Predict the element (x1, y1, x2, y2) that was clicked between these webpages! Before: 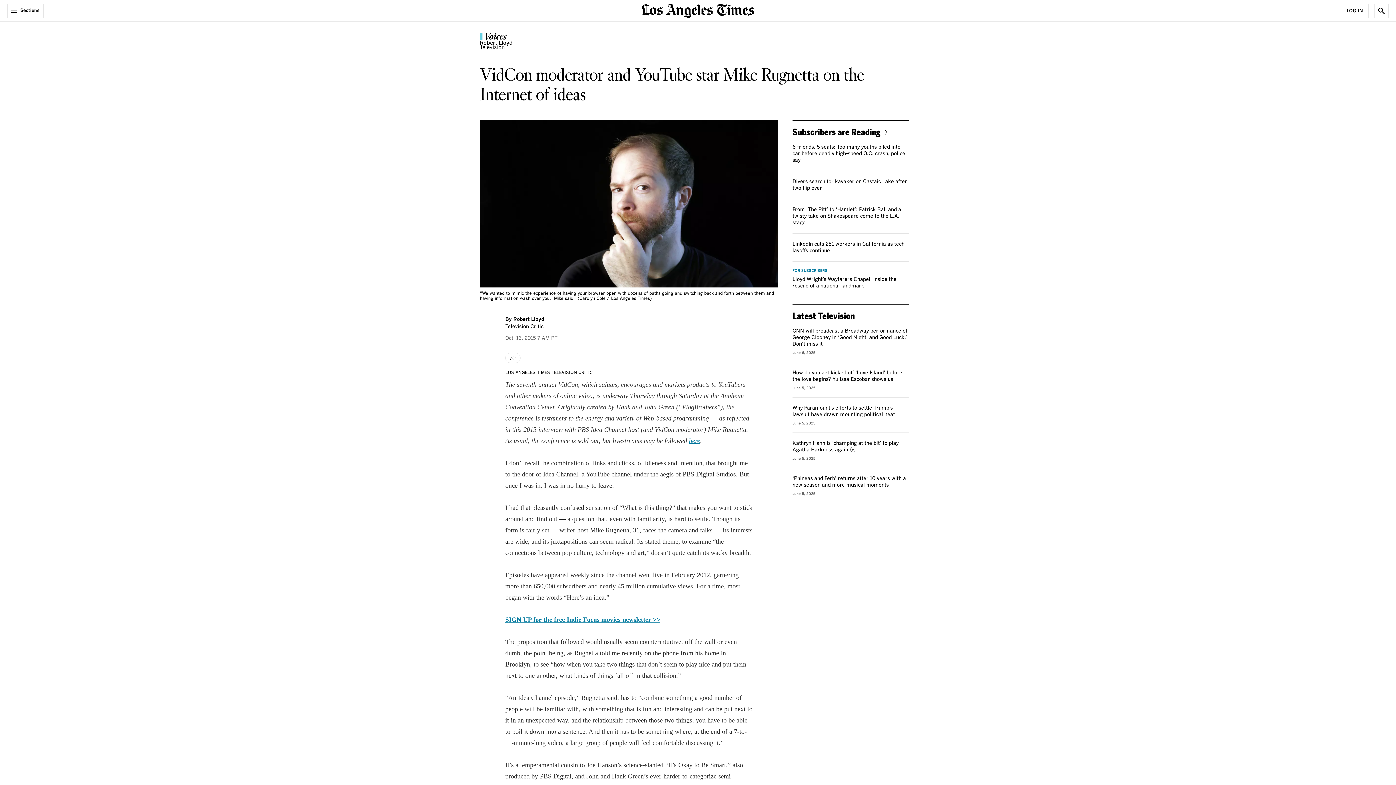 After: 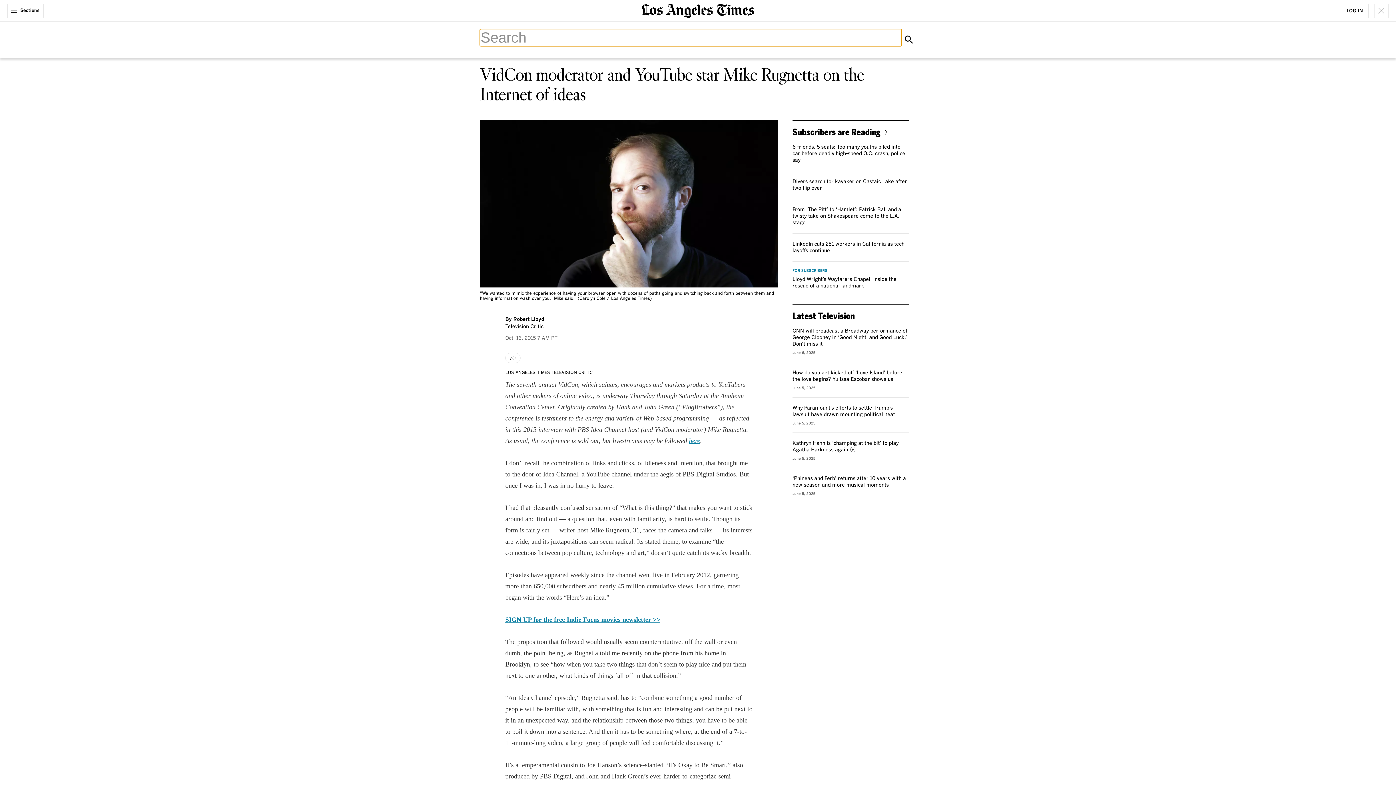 Action: bbox: (1374, 3, 1389, 18) label: Show Search